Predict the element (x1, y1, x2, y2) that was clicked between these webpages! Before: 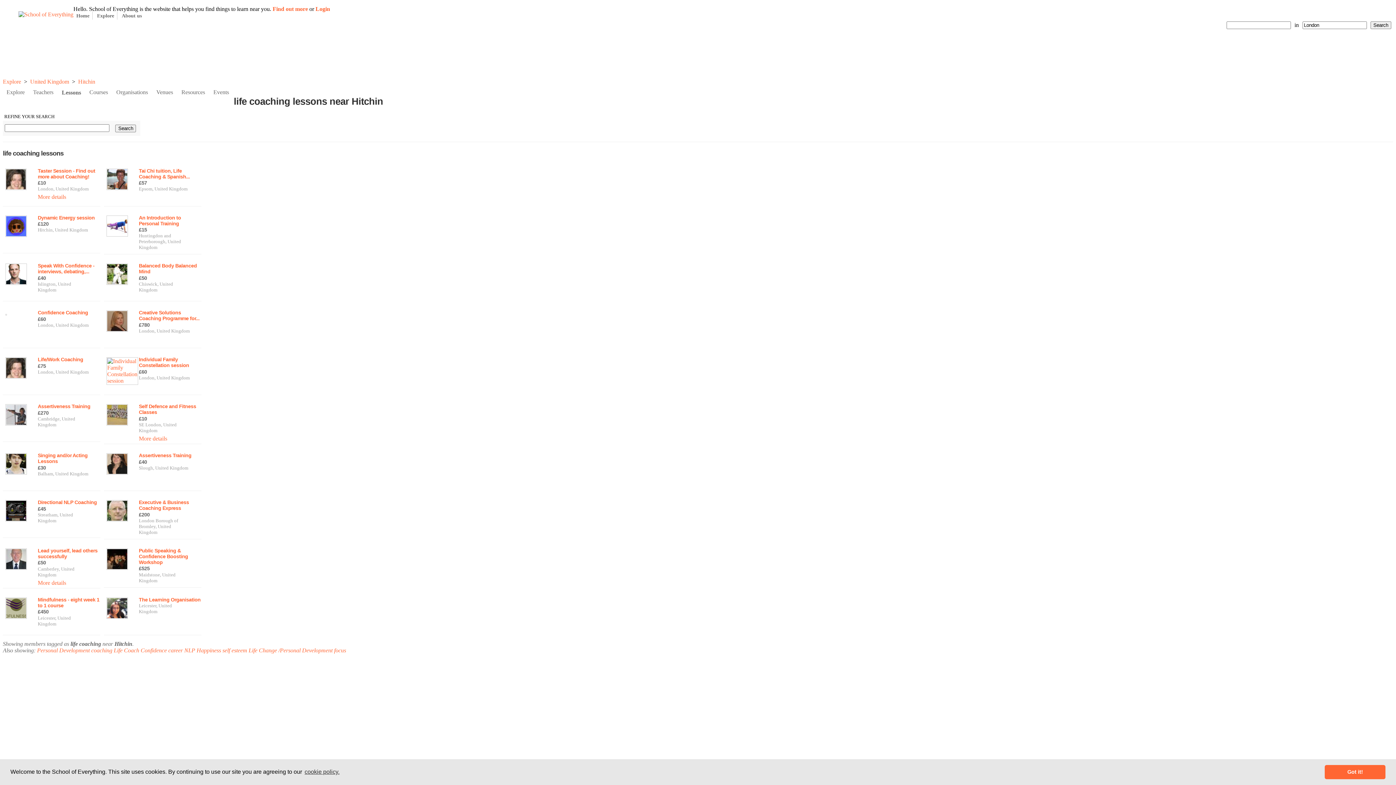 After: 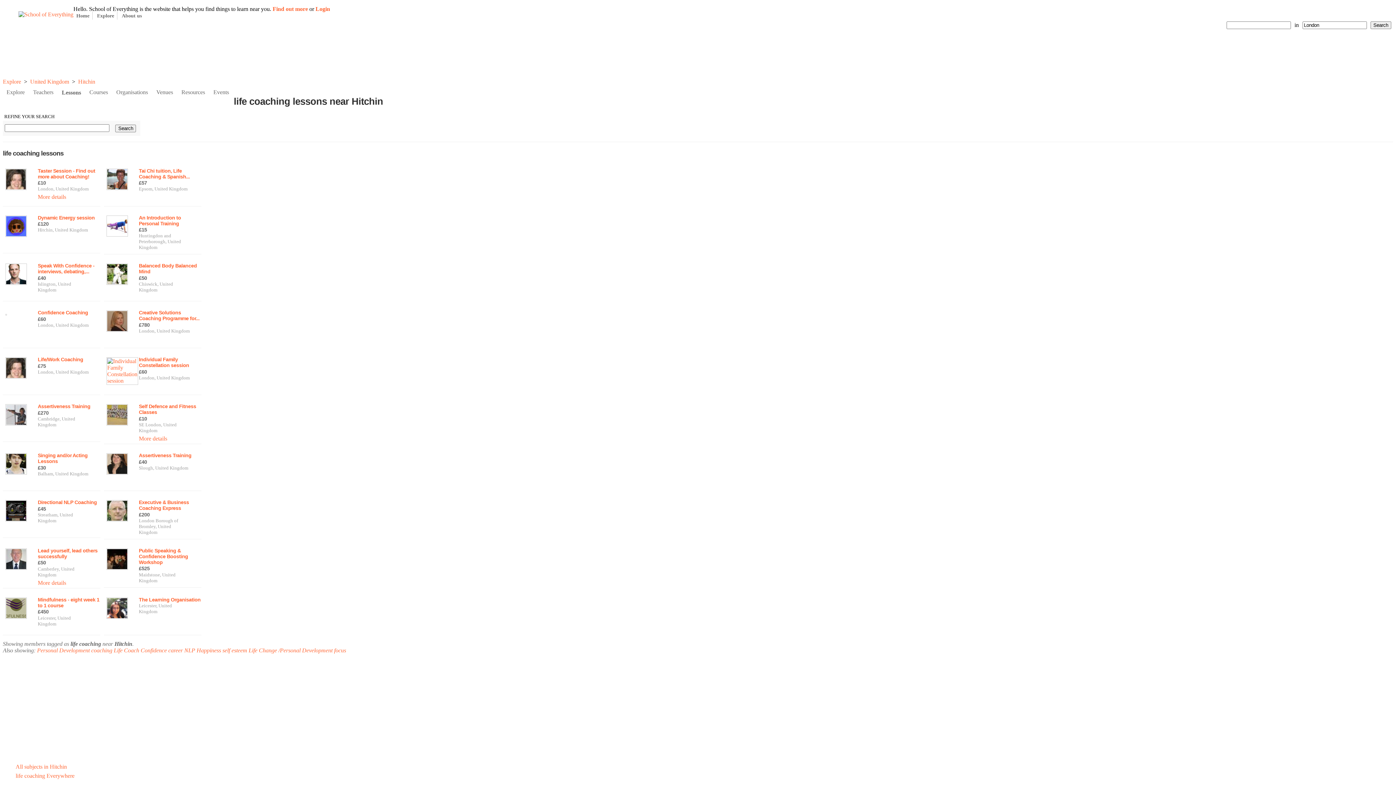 Action: bbox: (1325, 765, 1385, 779) label: dismiss cookie message